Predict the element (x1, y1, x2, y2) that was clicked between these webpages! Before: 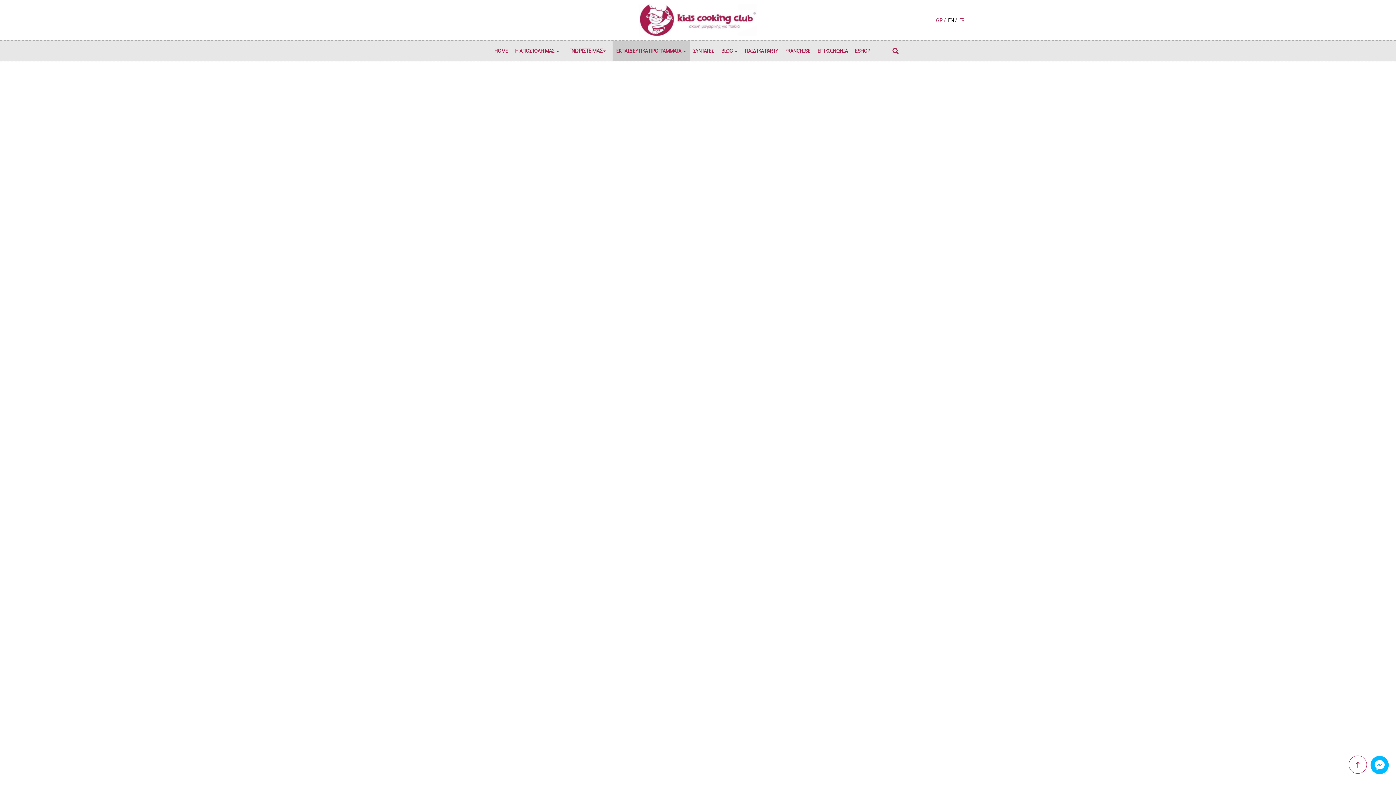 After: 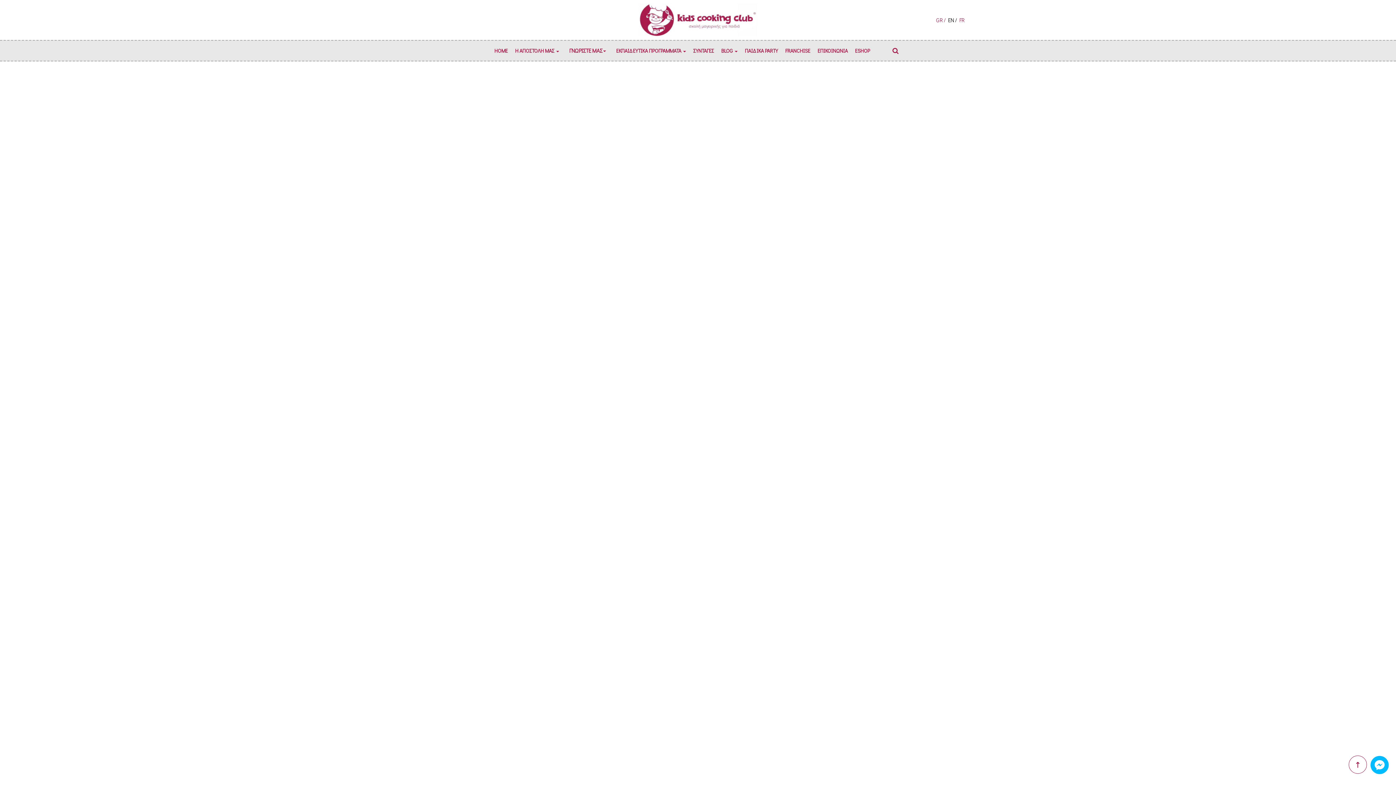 Action: label: ESHOP bbox: (851, 40, 873, 60)